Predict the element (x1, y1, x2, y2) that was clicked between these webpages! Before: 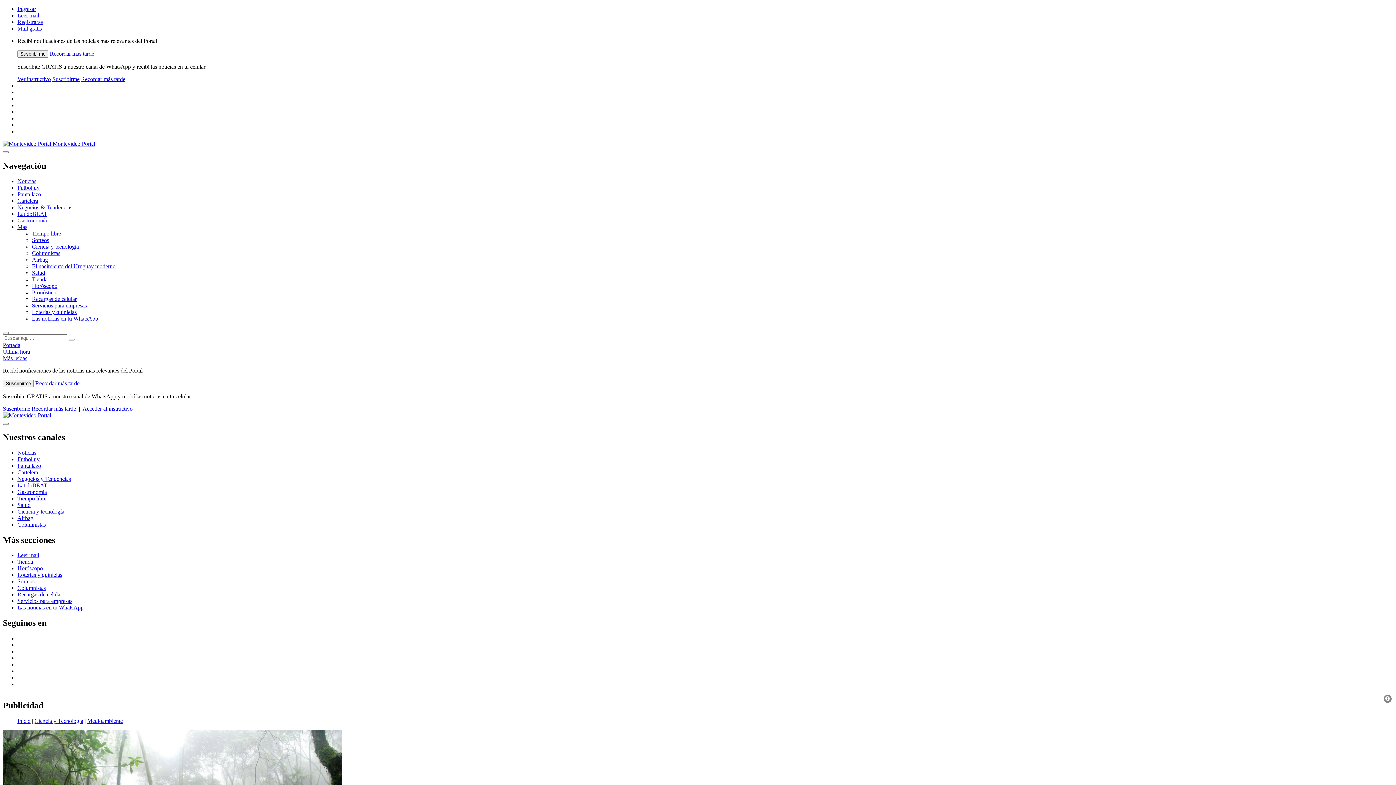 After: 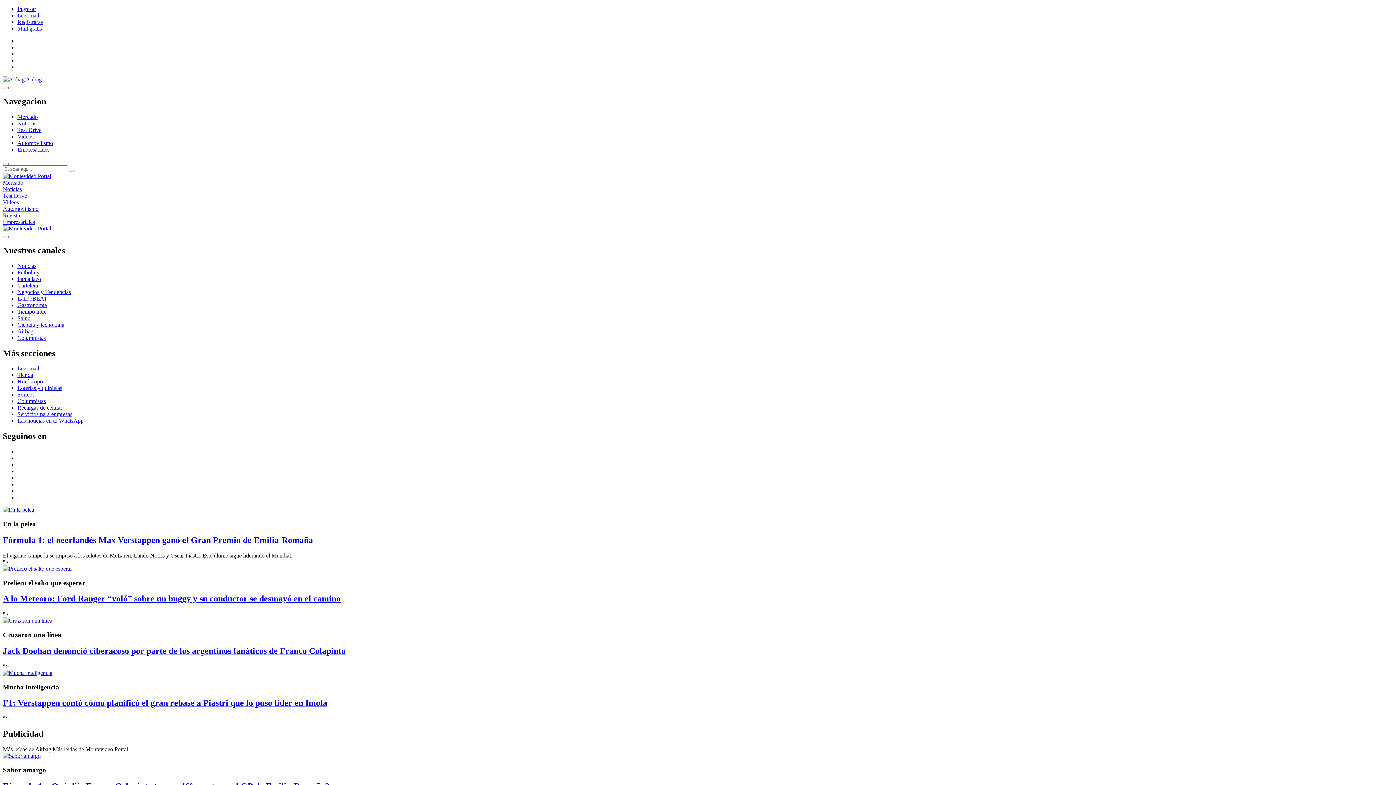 Action: label: Airbag bbox: (17, 515, 33, 521)